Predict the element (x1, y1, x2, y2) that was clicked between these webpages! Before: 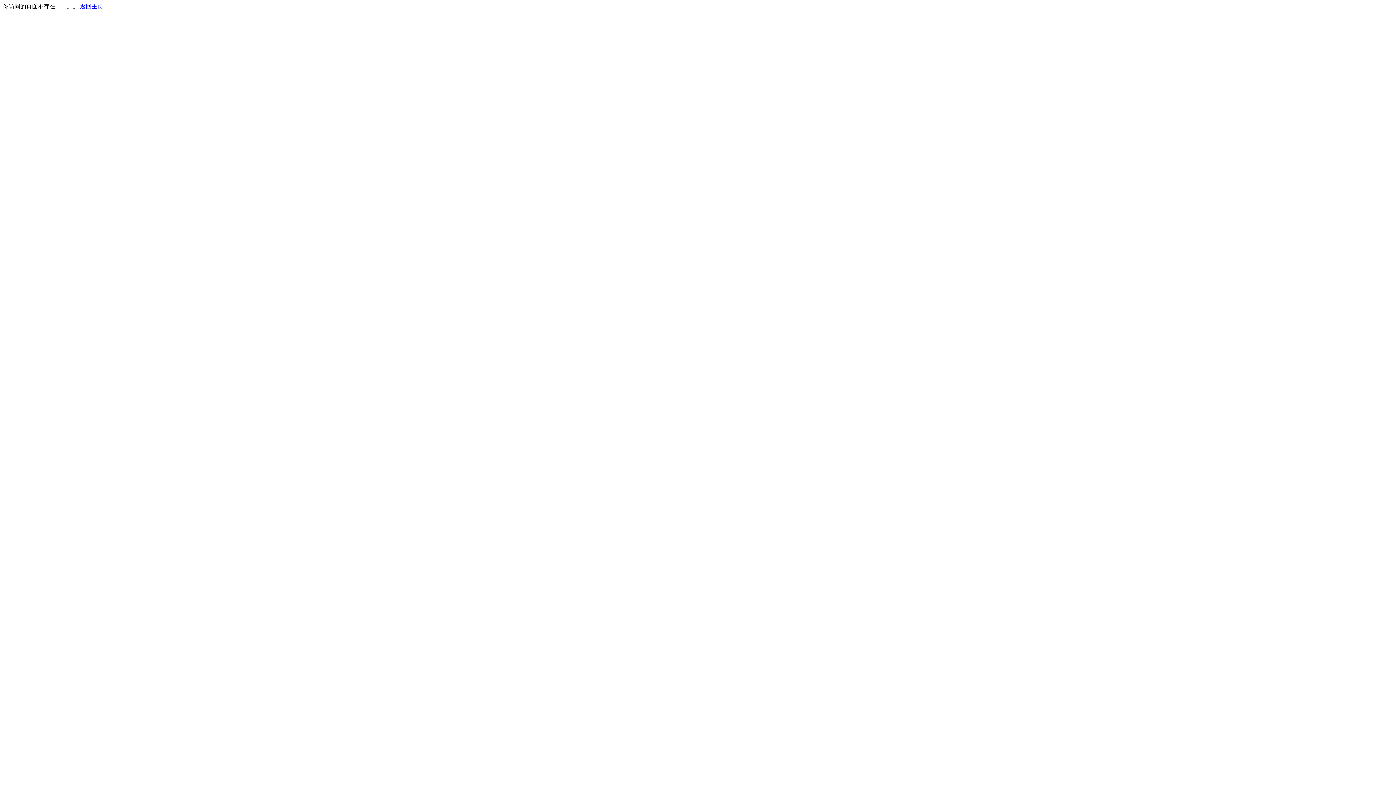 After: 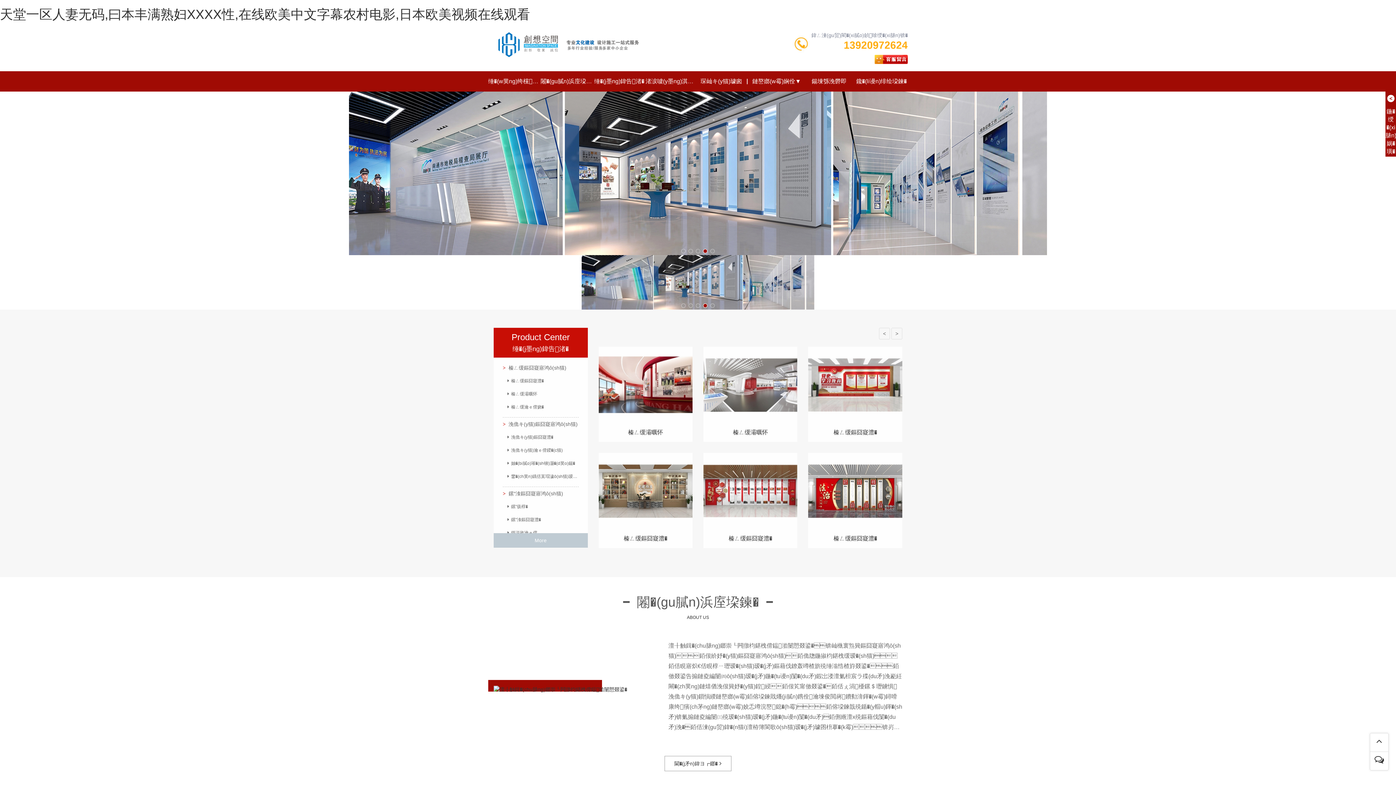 Action: bbox: (80, 3, 103, 9) label: 返回主页